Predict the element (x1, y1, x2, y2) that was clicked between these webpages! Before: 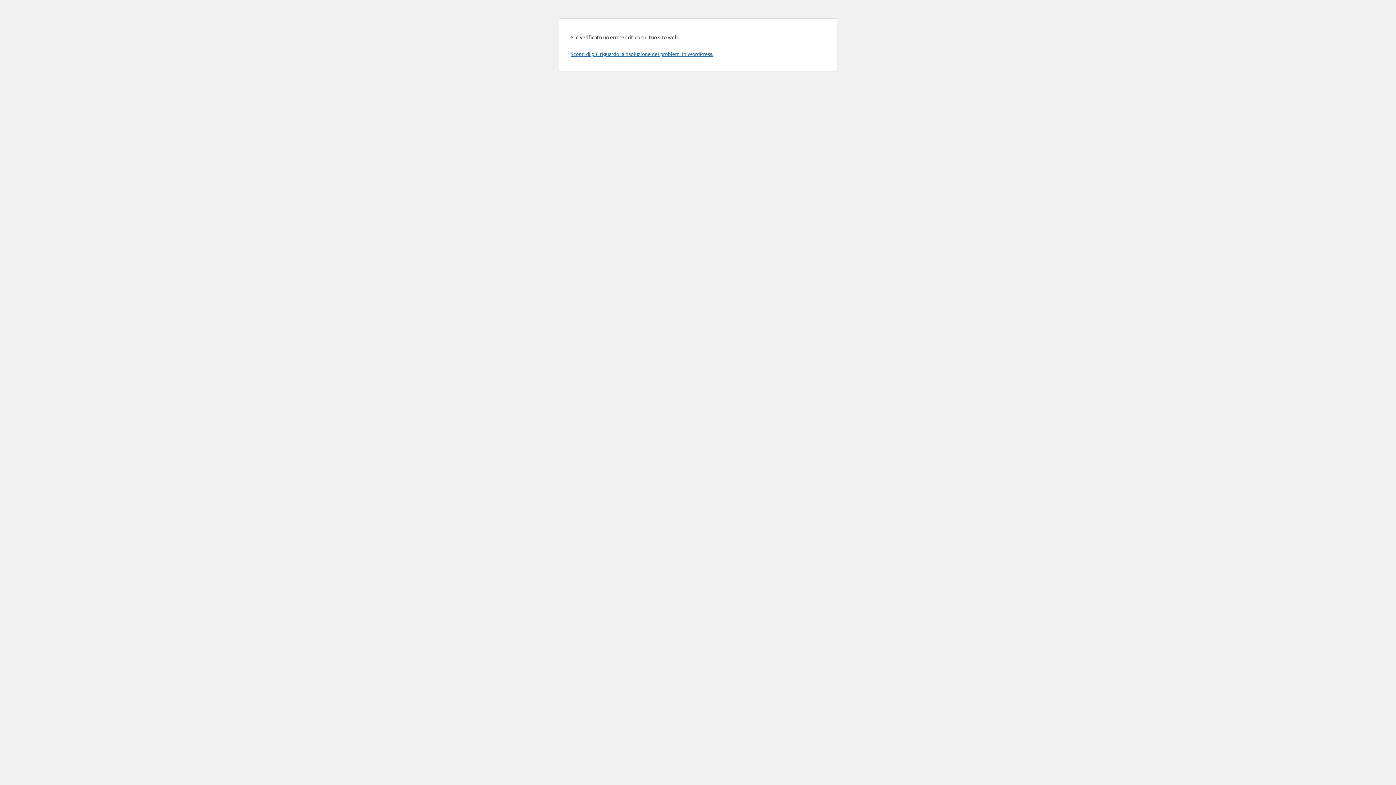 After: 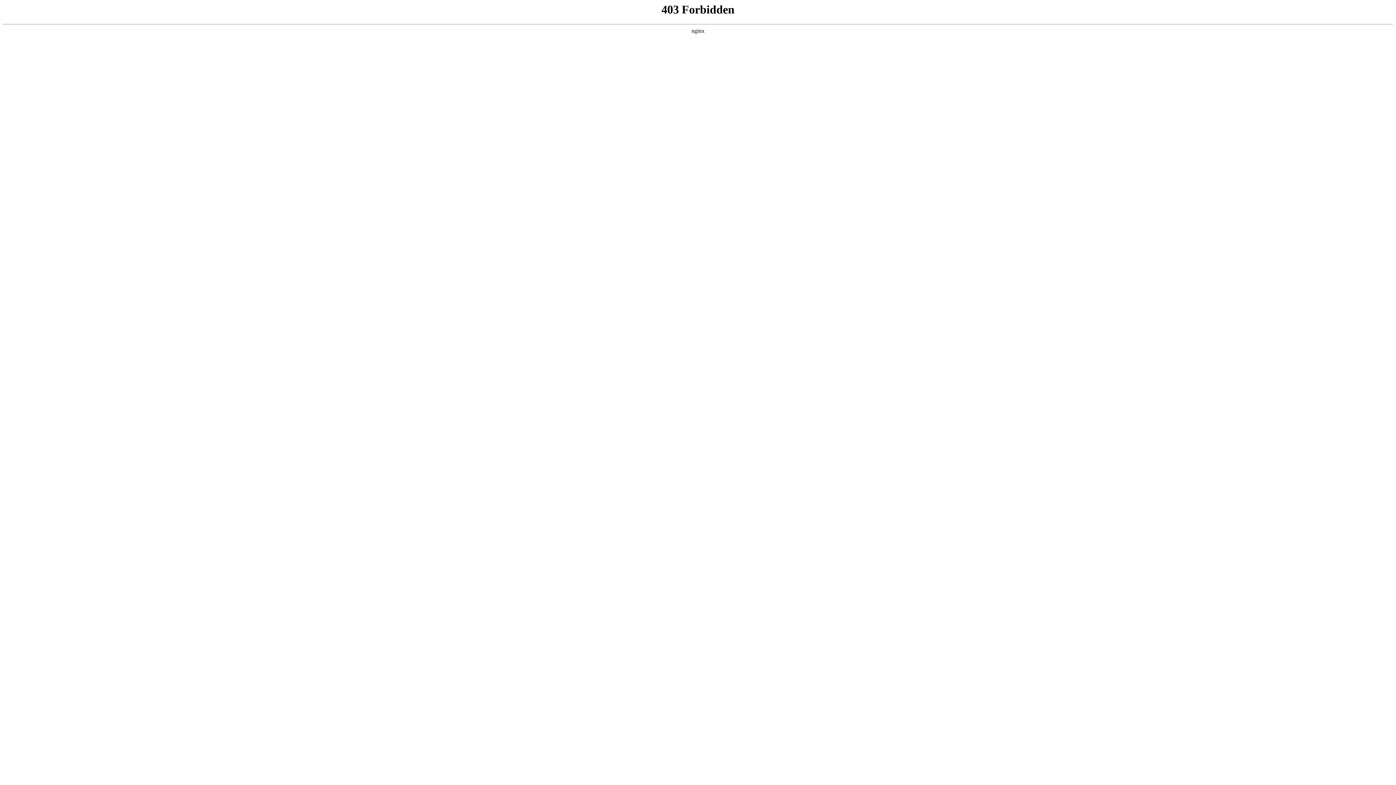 Action: bbox: (570, 50, 713, 57) label: Scopri di più riguardo la risoluzione dei problemi in WordPress.